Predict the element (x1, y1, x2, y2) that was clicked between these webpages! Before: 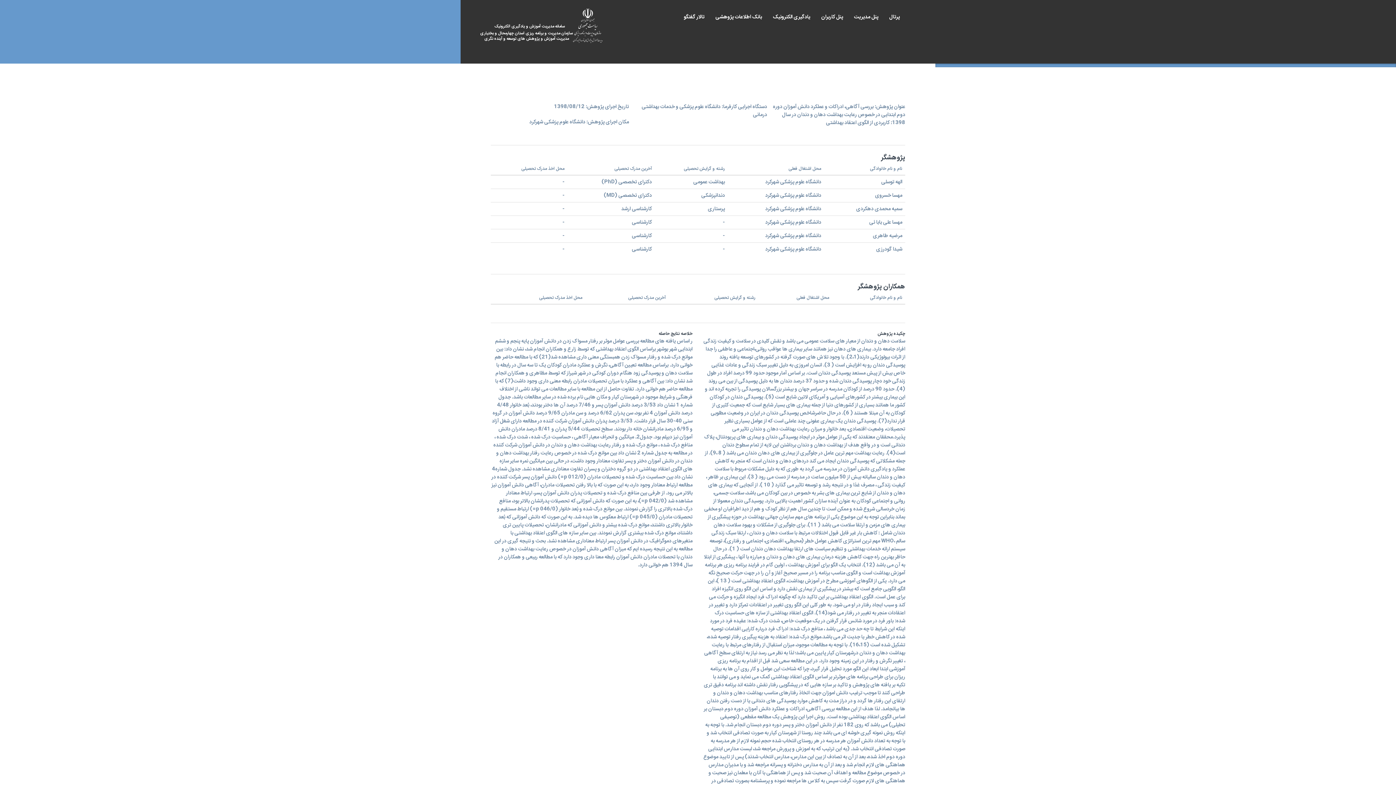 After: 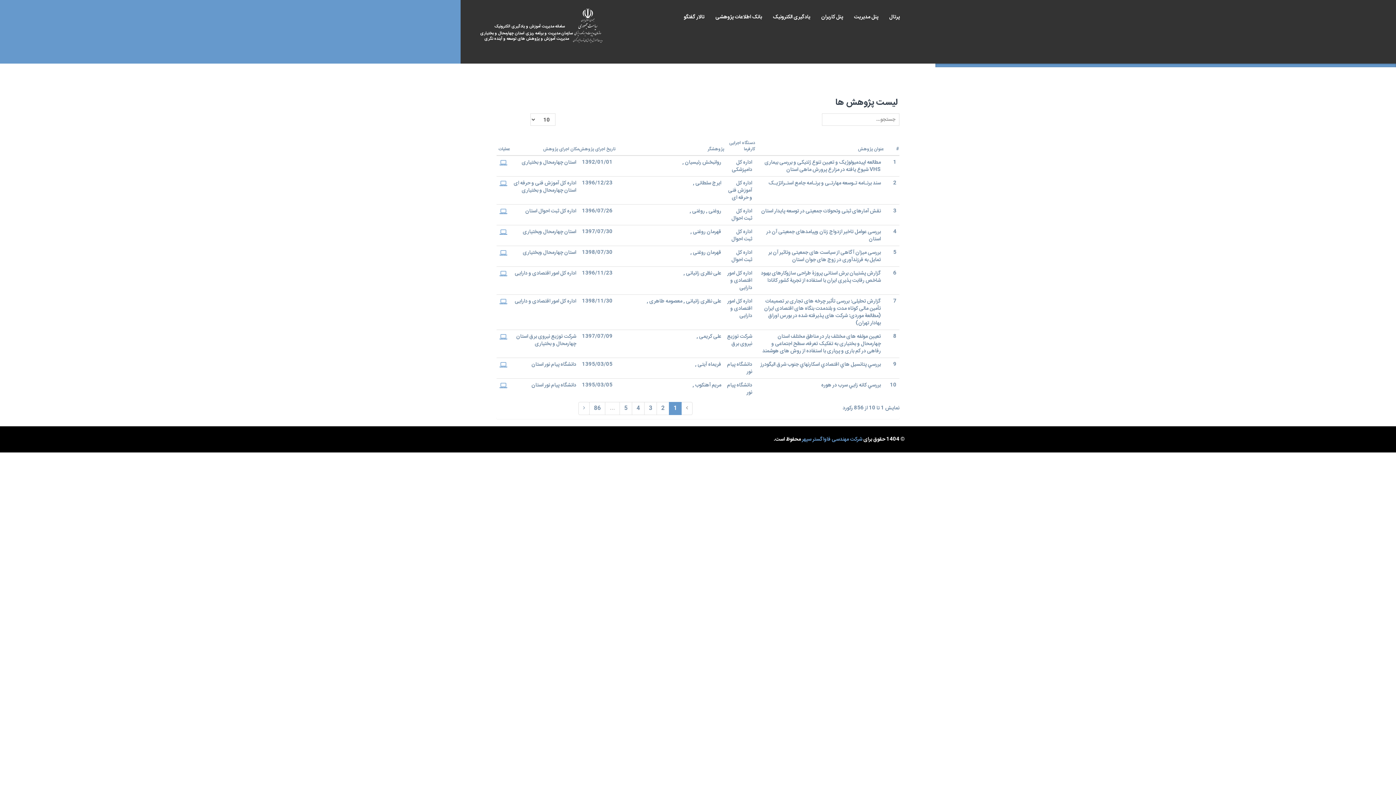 Action: bbox: (710, 0, 767, 34) label: بانک اطلاعات پژوهشی